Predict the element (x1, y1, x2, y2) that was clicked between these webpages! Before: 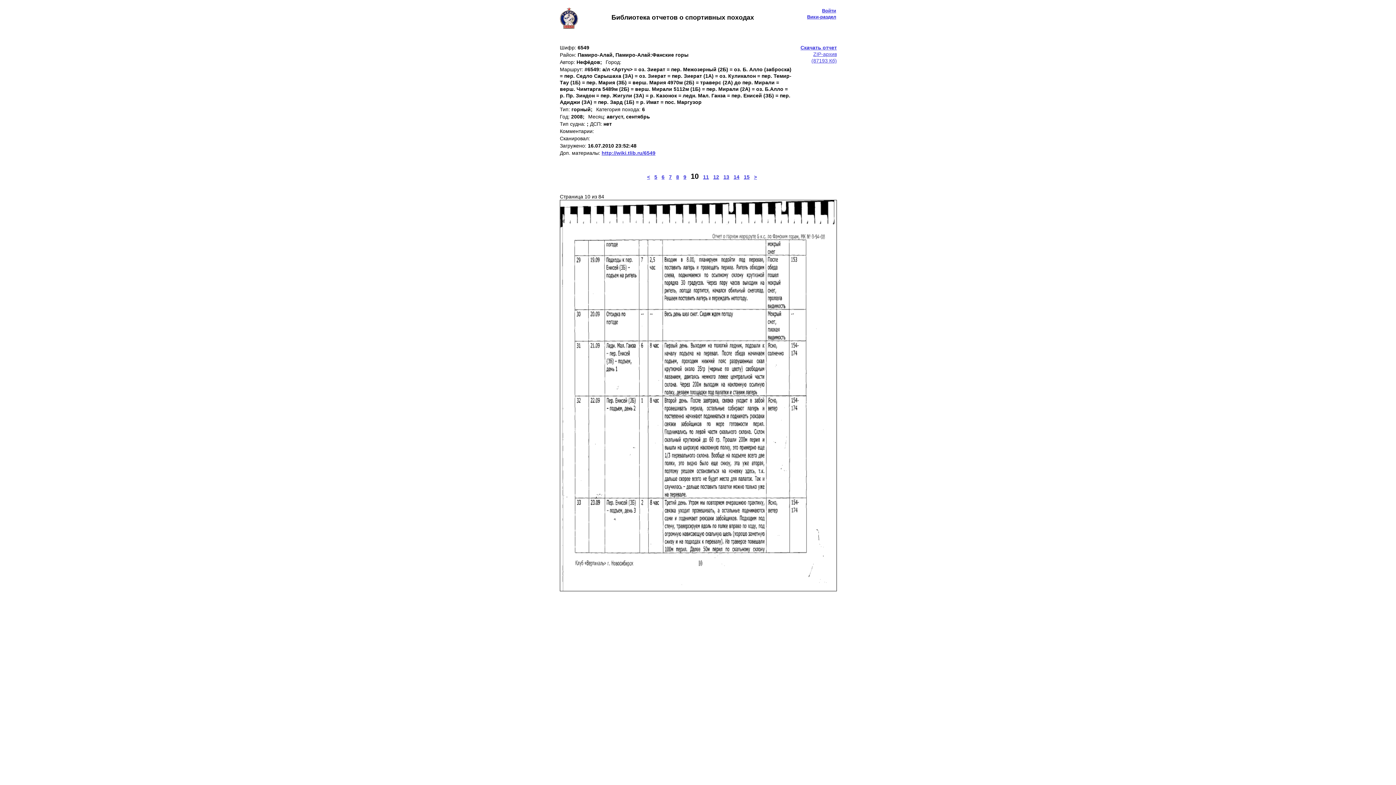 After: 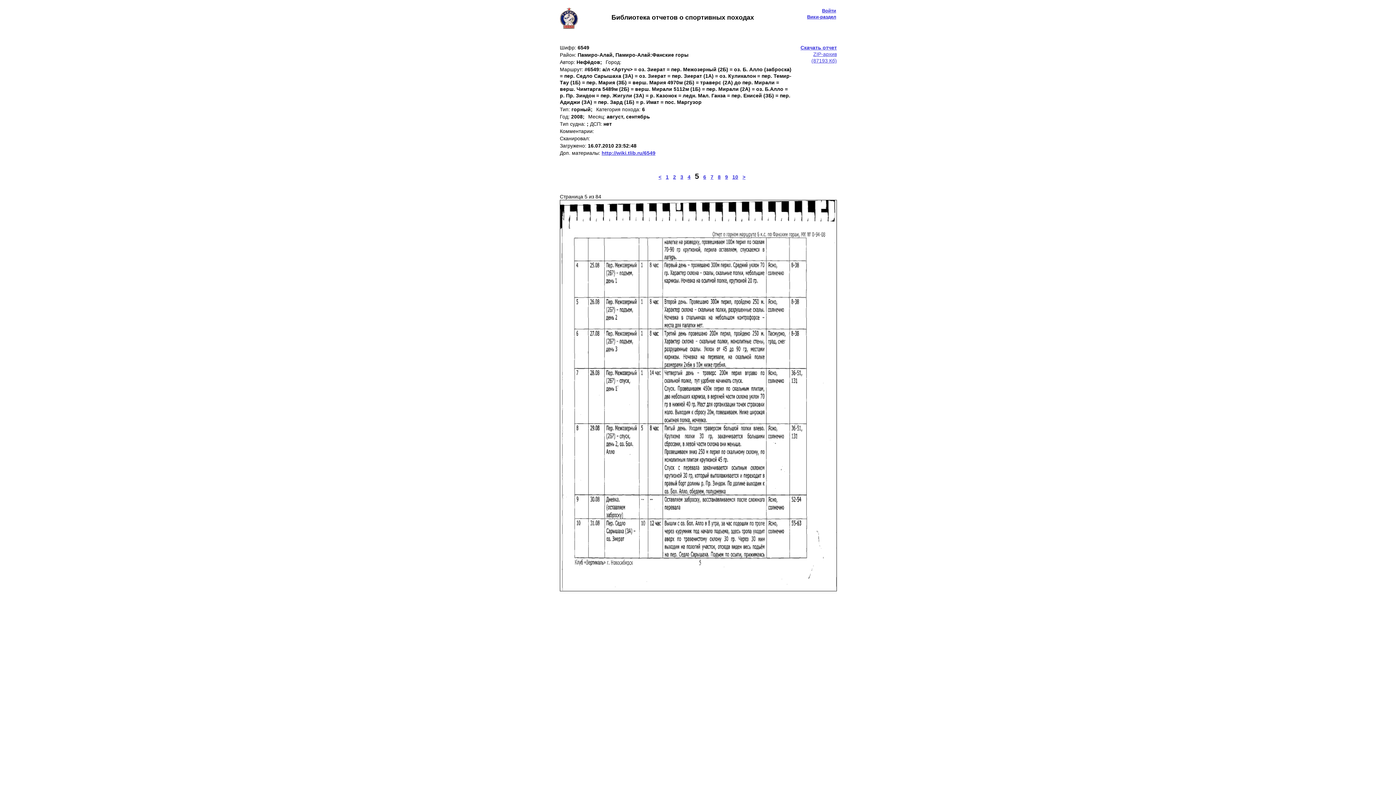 Action: label: 5 bbox: (654, 174, 657, 180)